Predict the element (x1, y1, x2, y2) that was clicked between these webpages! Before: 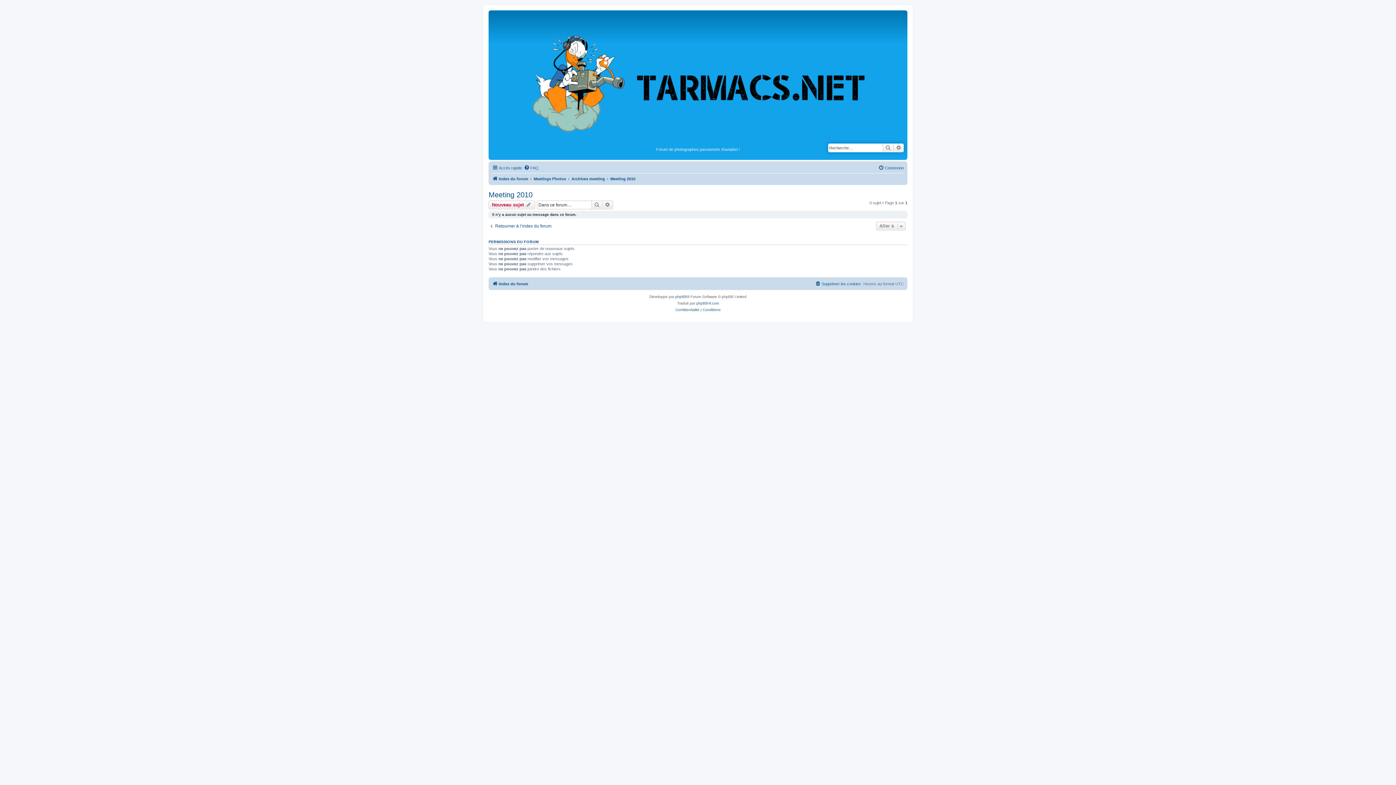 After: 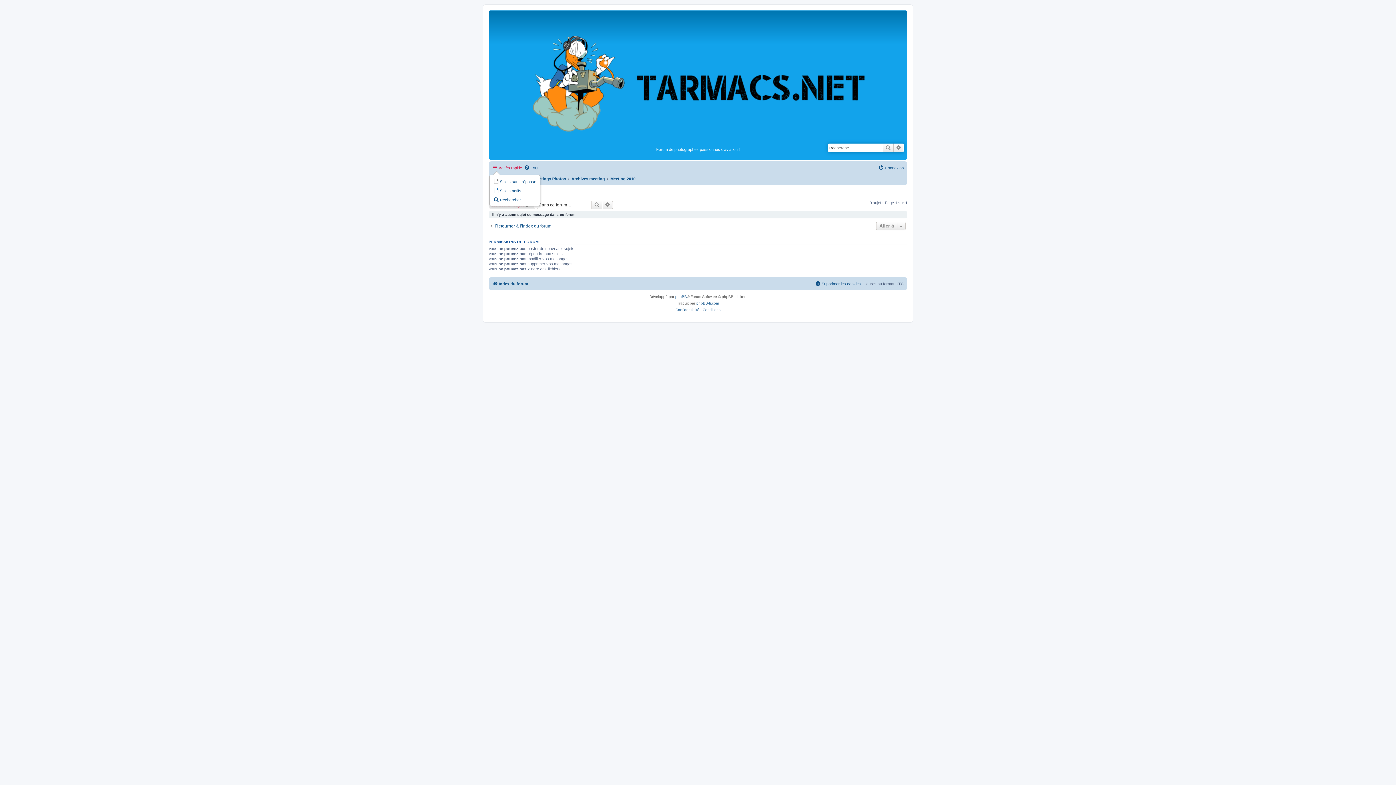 Action: bbox: (492, 163, 522, 172) label: Accès rapide